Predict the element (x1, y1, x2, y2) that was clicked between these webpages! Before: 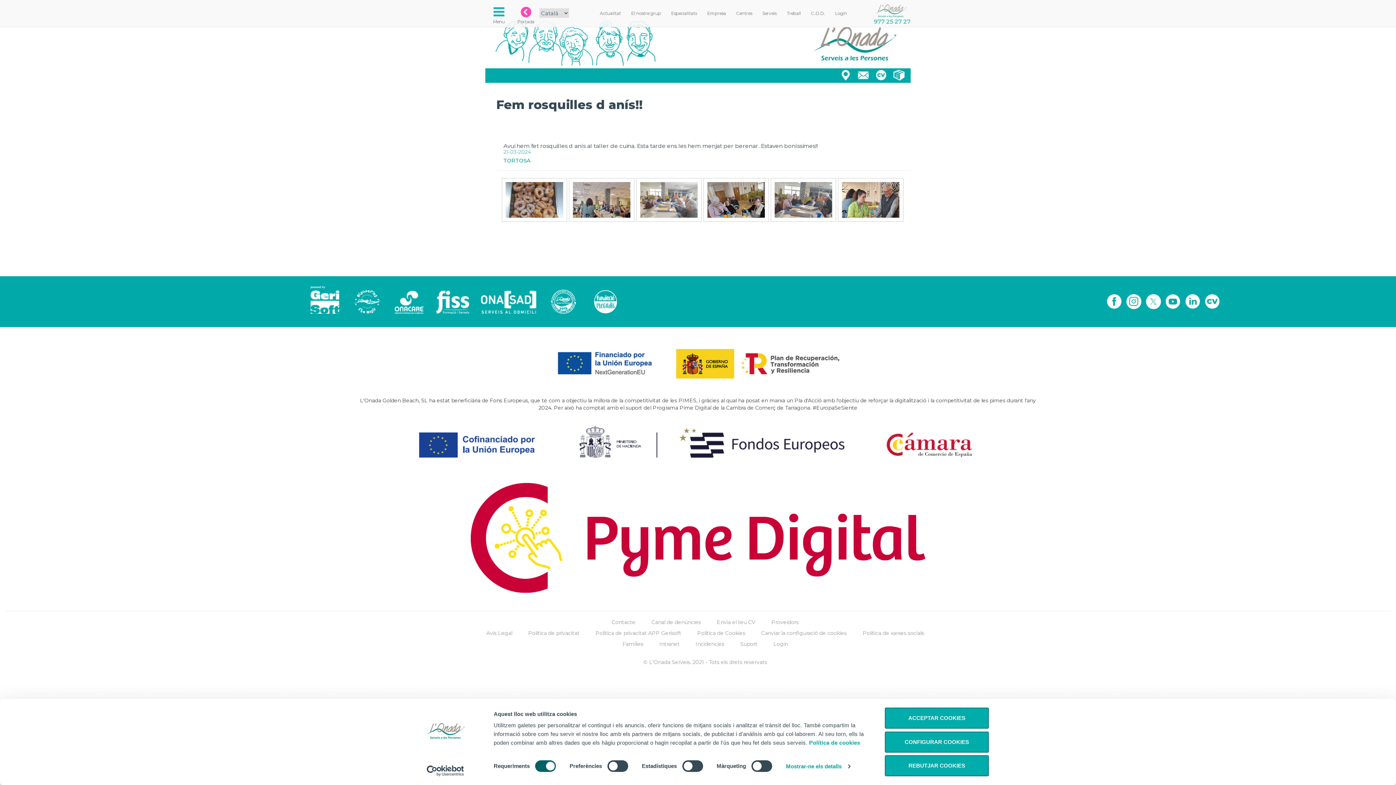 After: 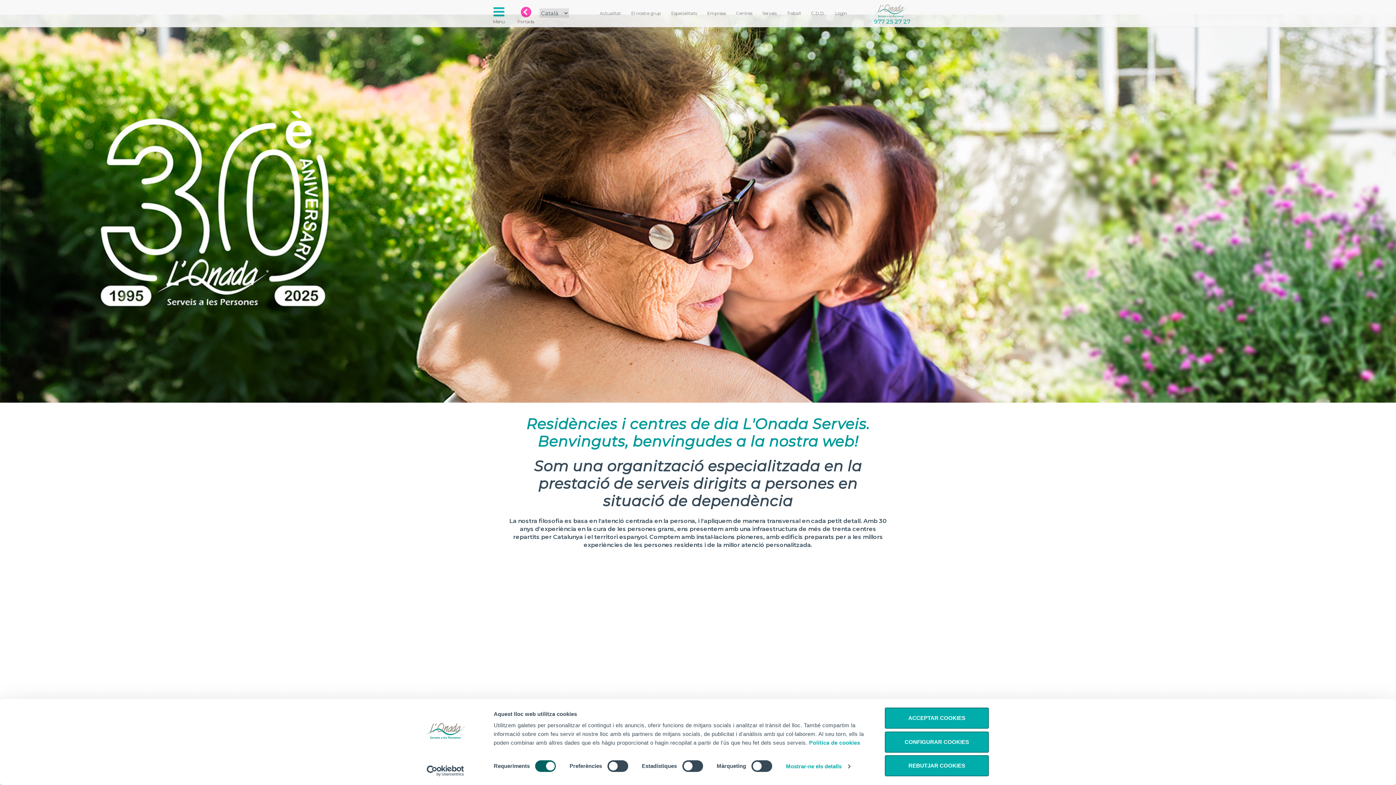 Action: label: 
Portada bbox: (512, 0, 539, 30)